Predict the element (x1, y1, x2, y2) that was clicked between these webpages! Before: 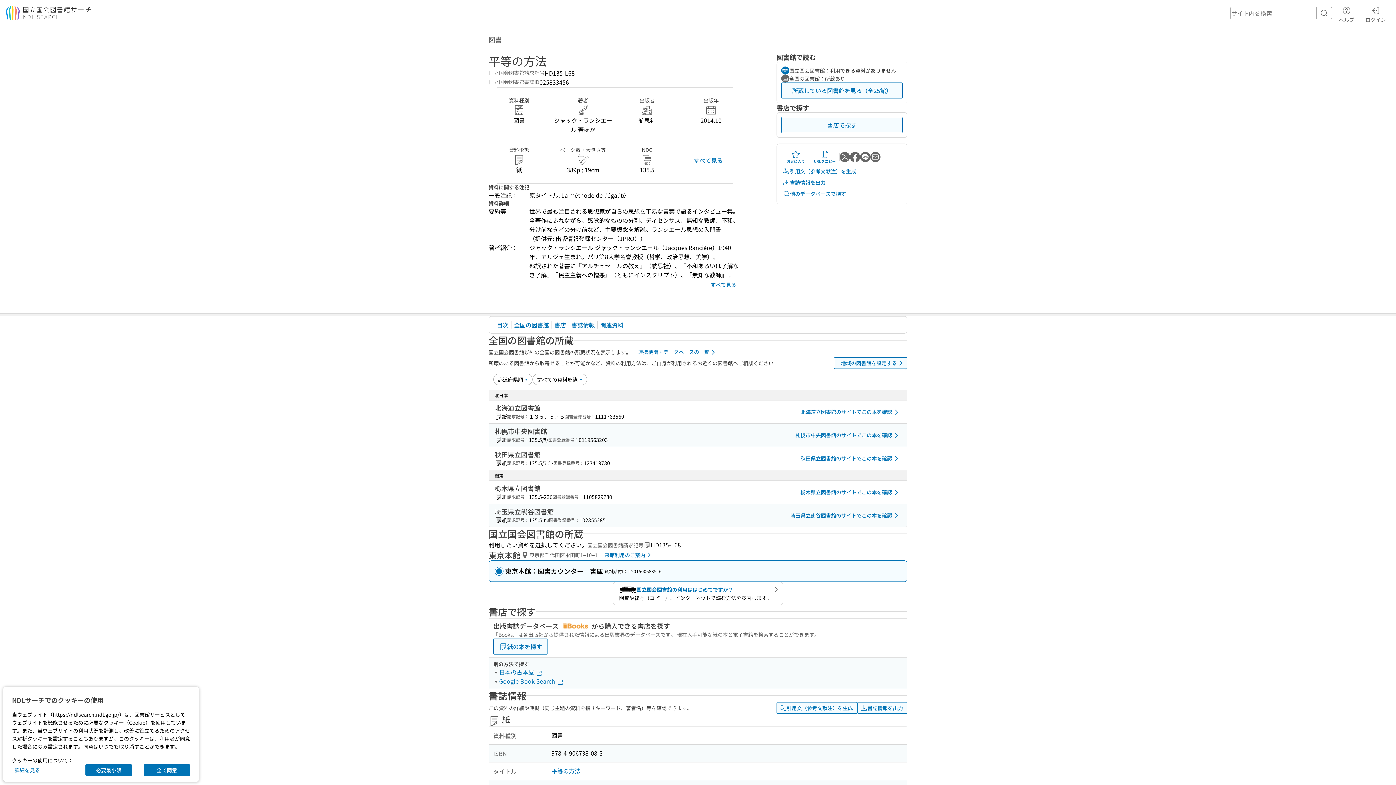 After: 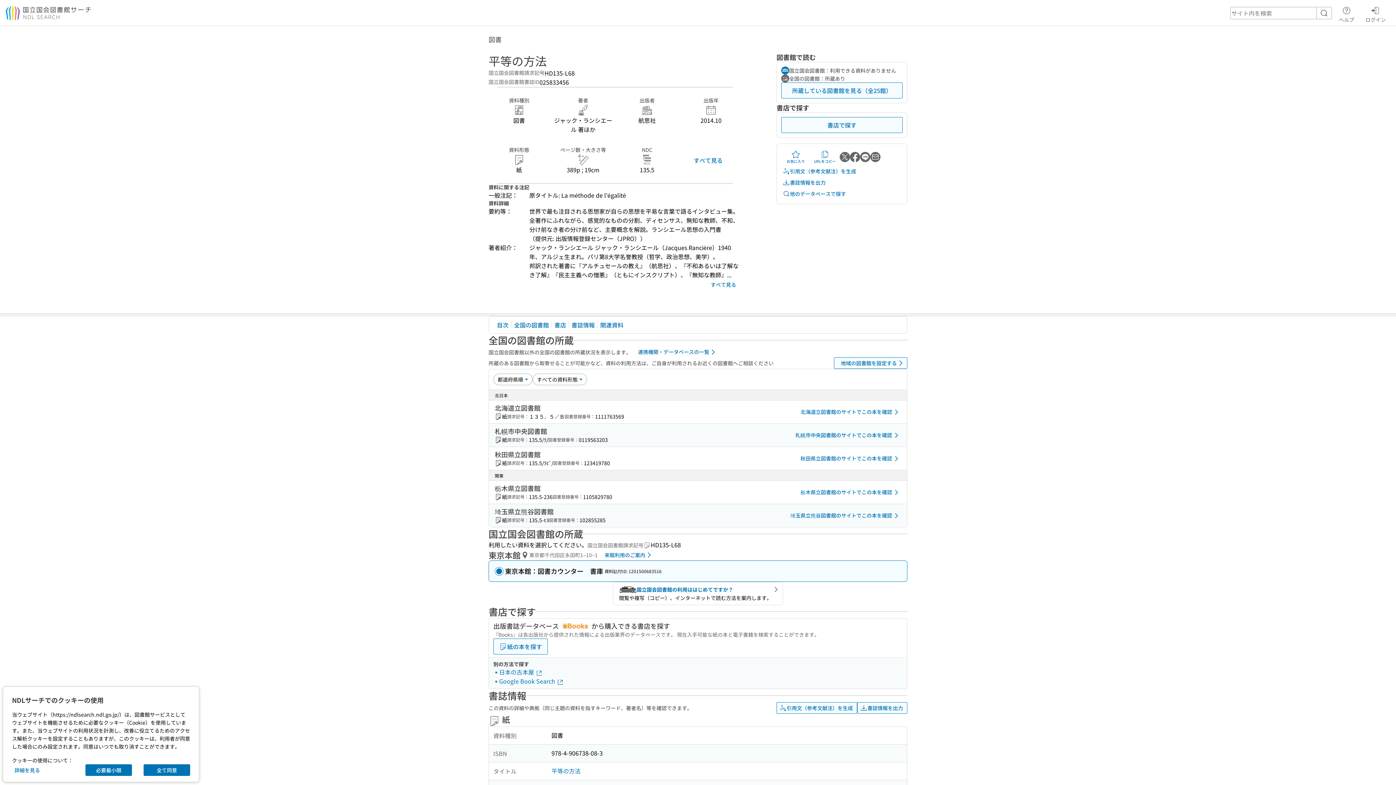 Action: label: Xでポストする bbox: (840, 152, 850, 162)